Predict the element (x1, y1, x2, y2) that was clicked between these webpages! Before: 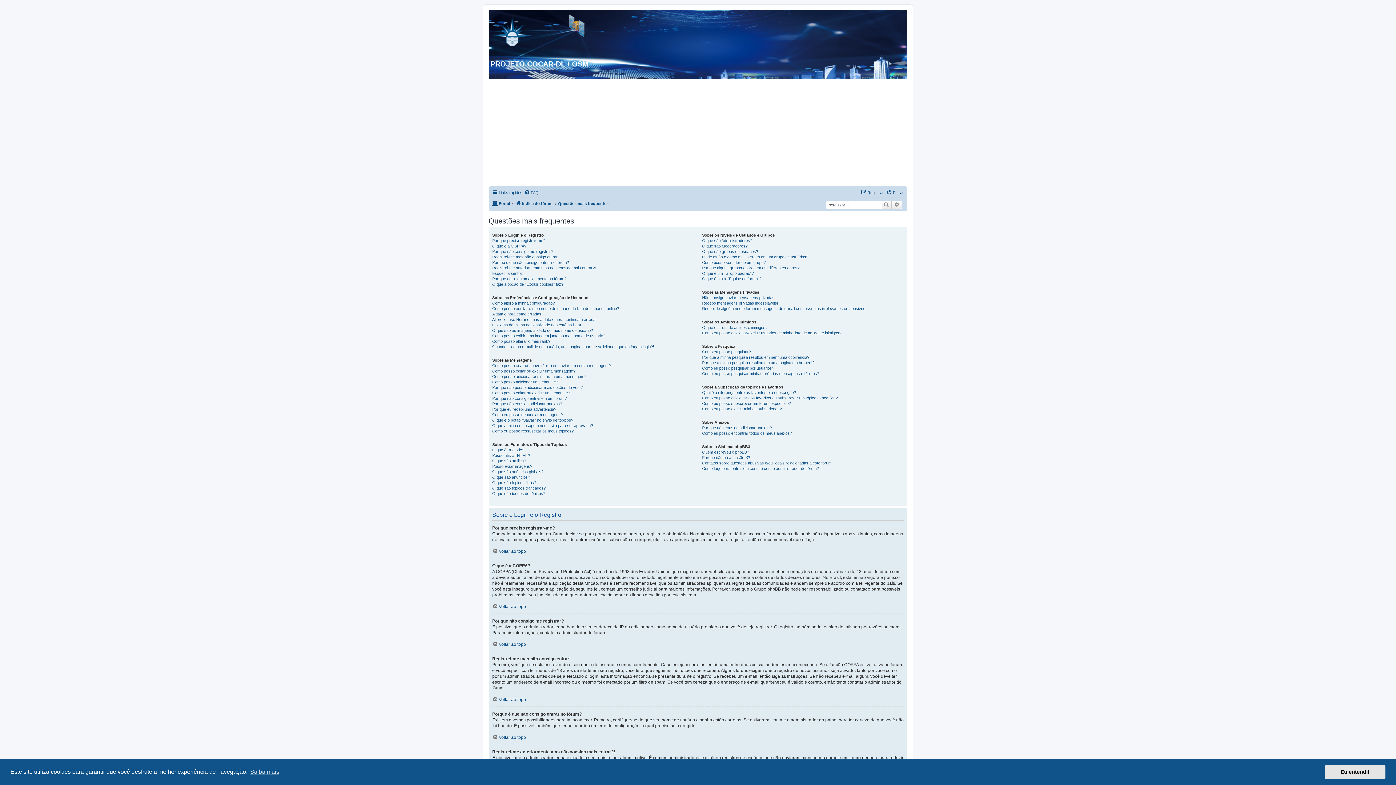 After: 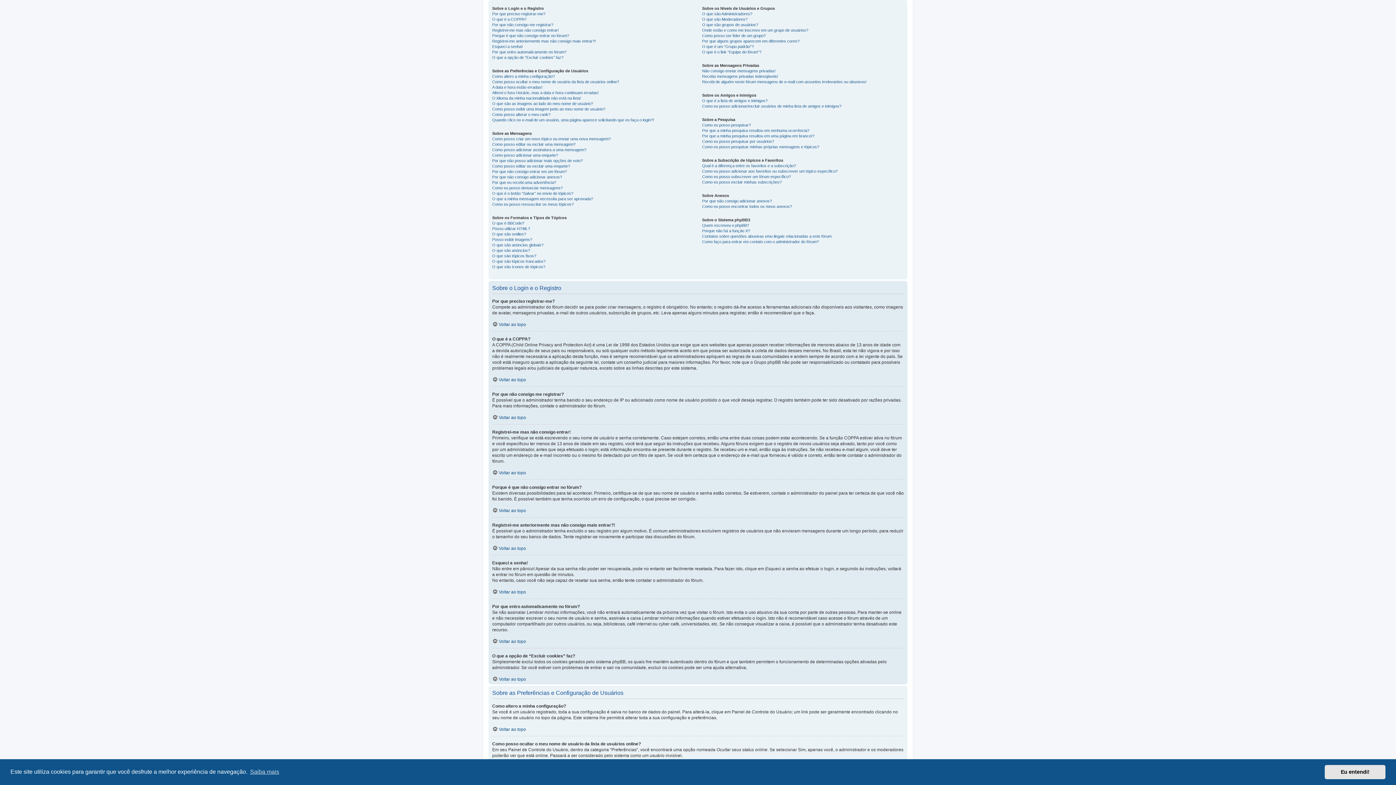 Action: bbox: (492, 697, 526, 702) label: Voltar ao topo